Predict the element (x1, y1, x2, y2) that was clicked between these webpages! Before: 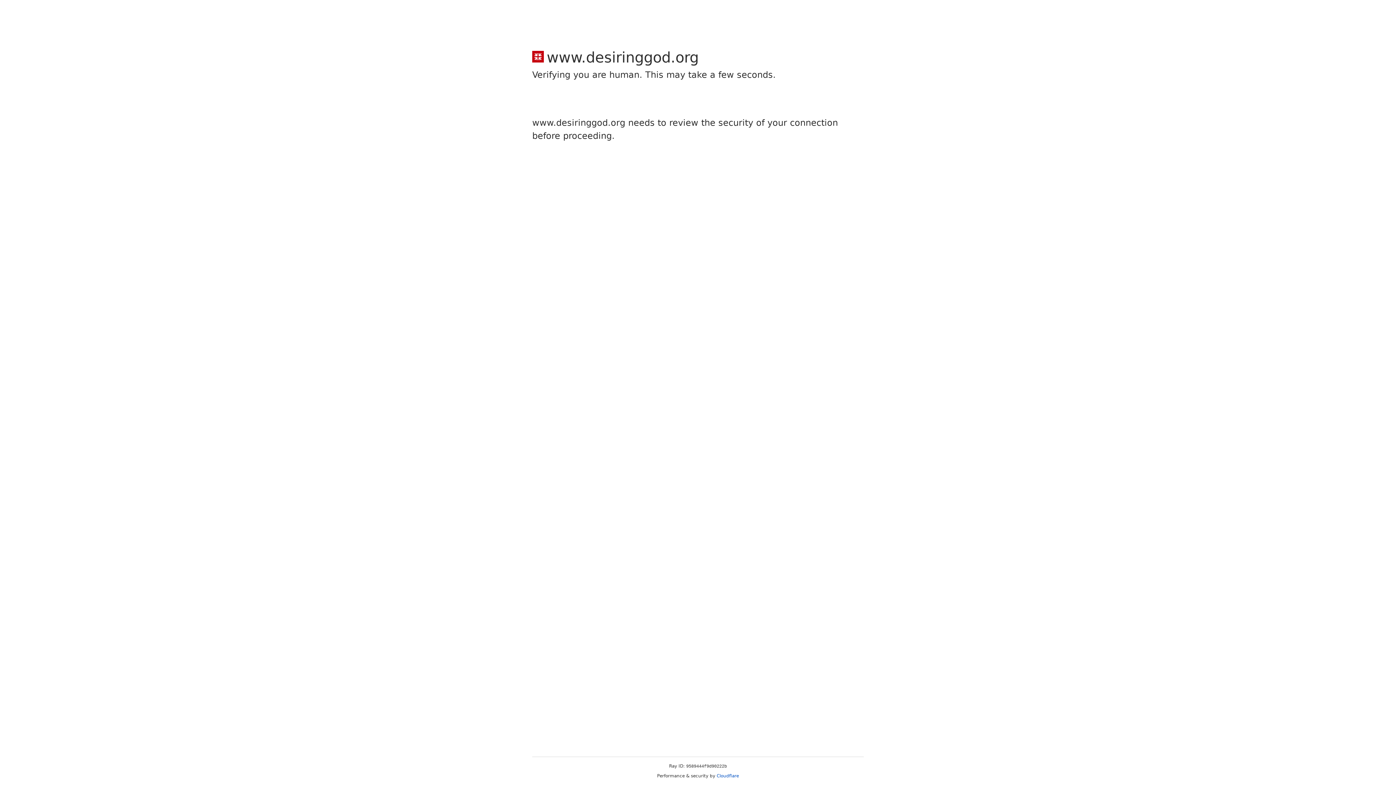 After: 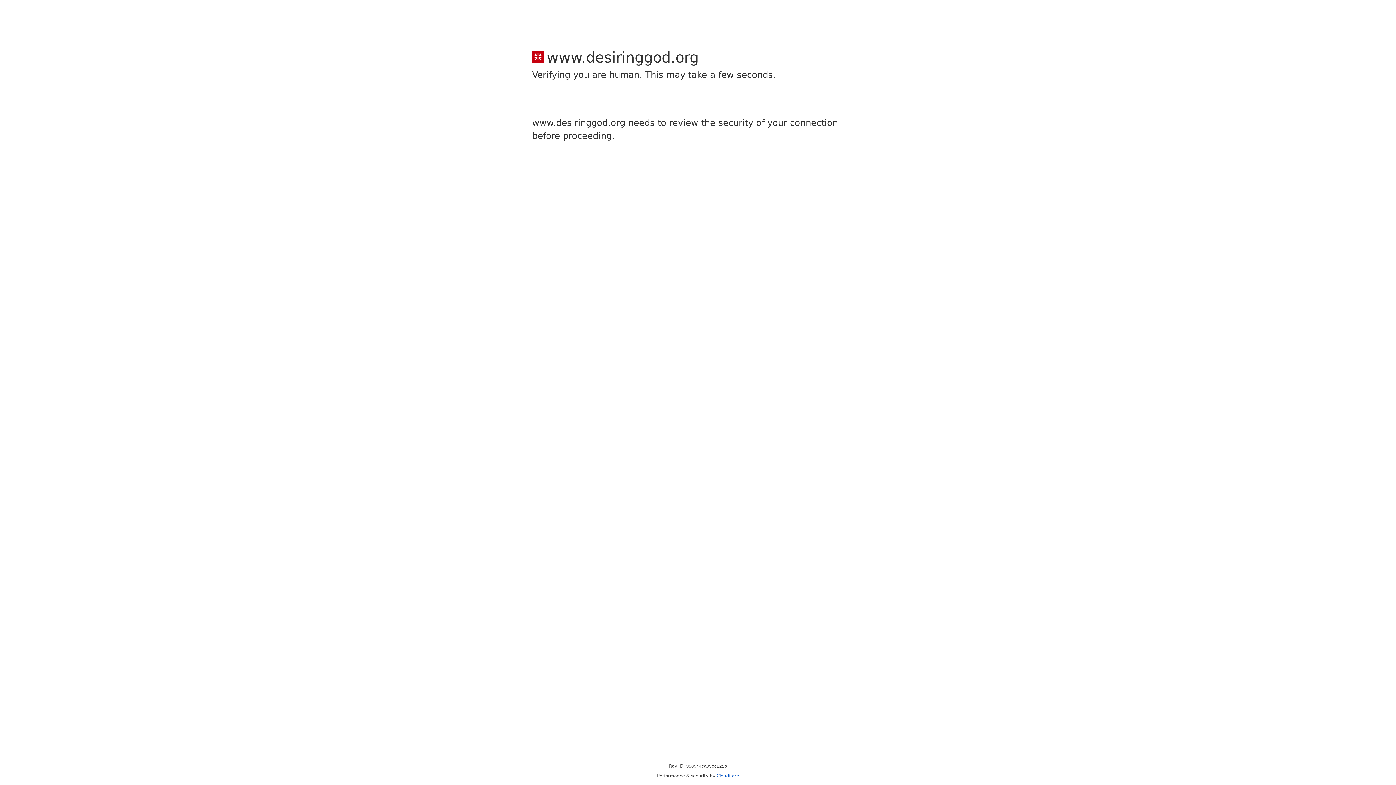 Action: bbox: (716, 773, 739, 778) label: Cloudflare